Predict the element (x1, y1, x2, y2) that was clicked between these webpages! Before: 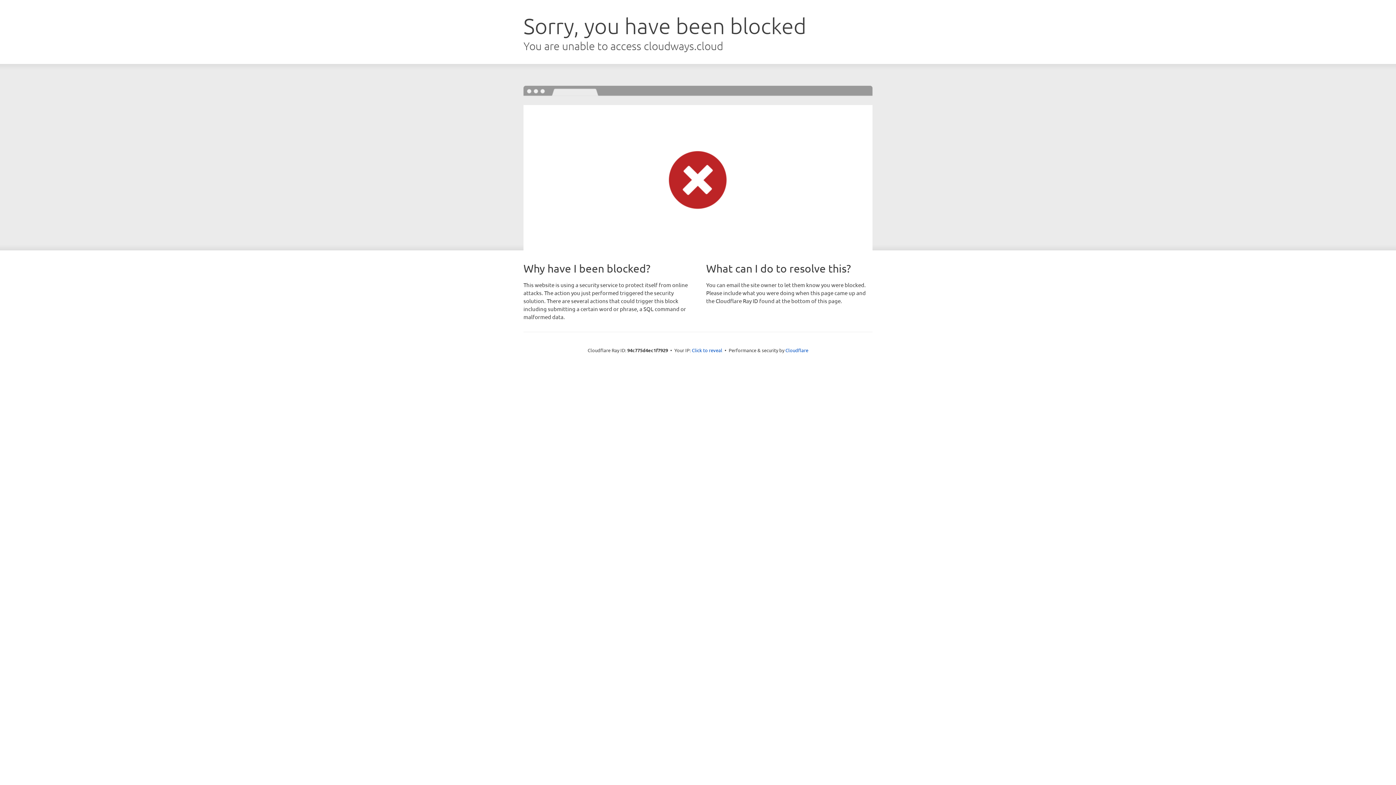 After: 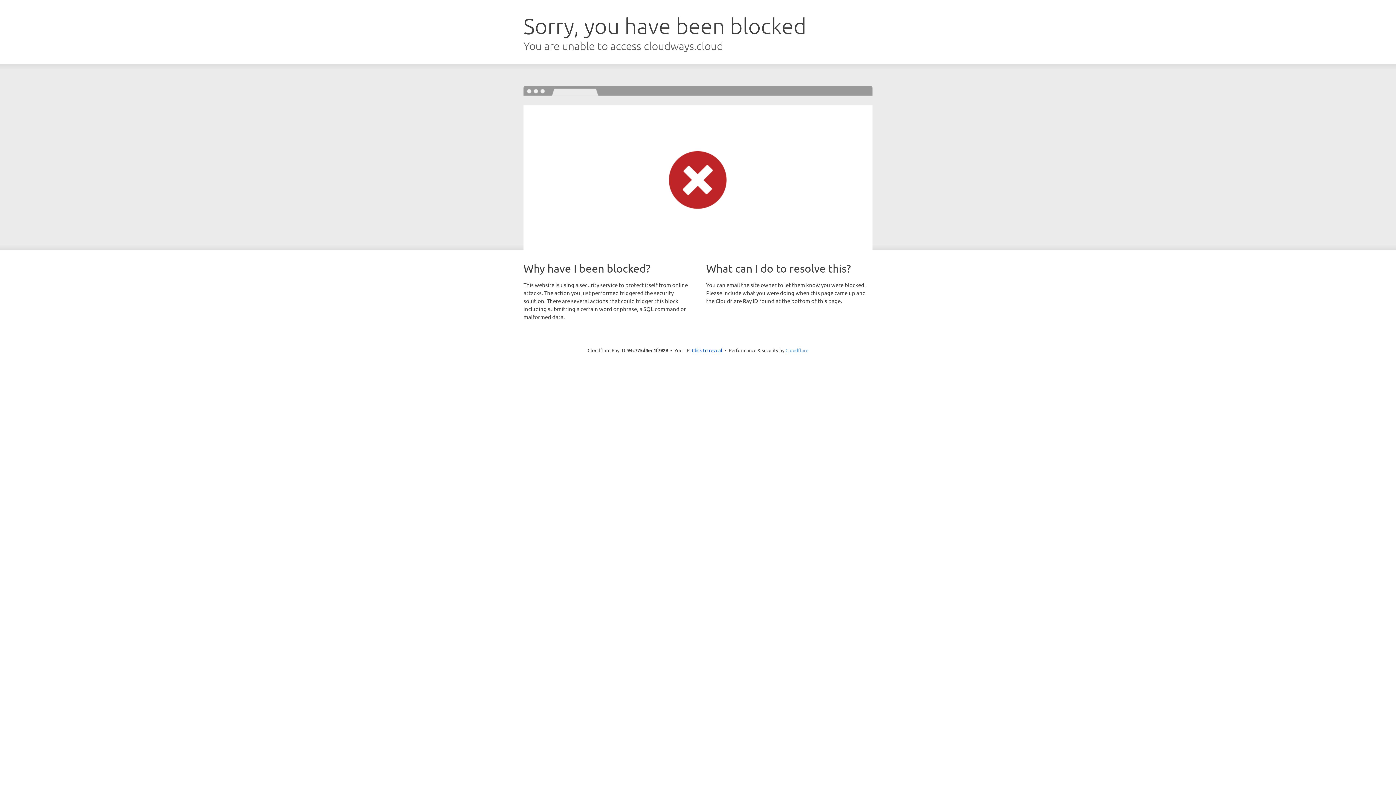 Action: label: Cloudflare bbox: (785, 347, 808, 353)